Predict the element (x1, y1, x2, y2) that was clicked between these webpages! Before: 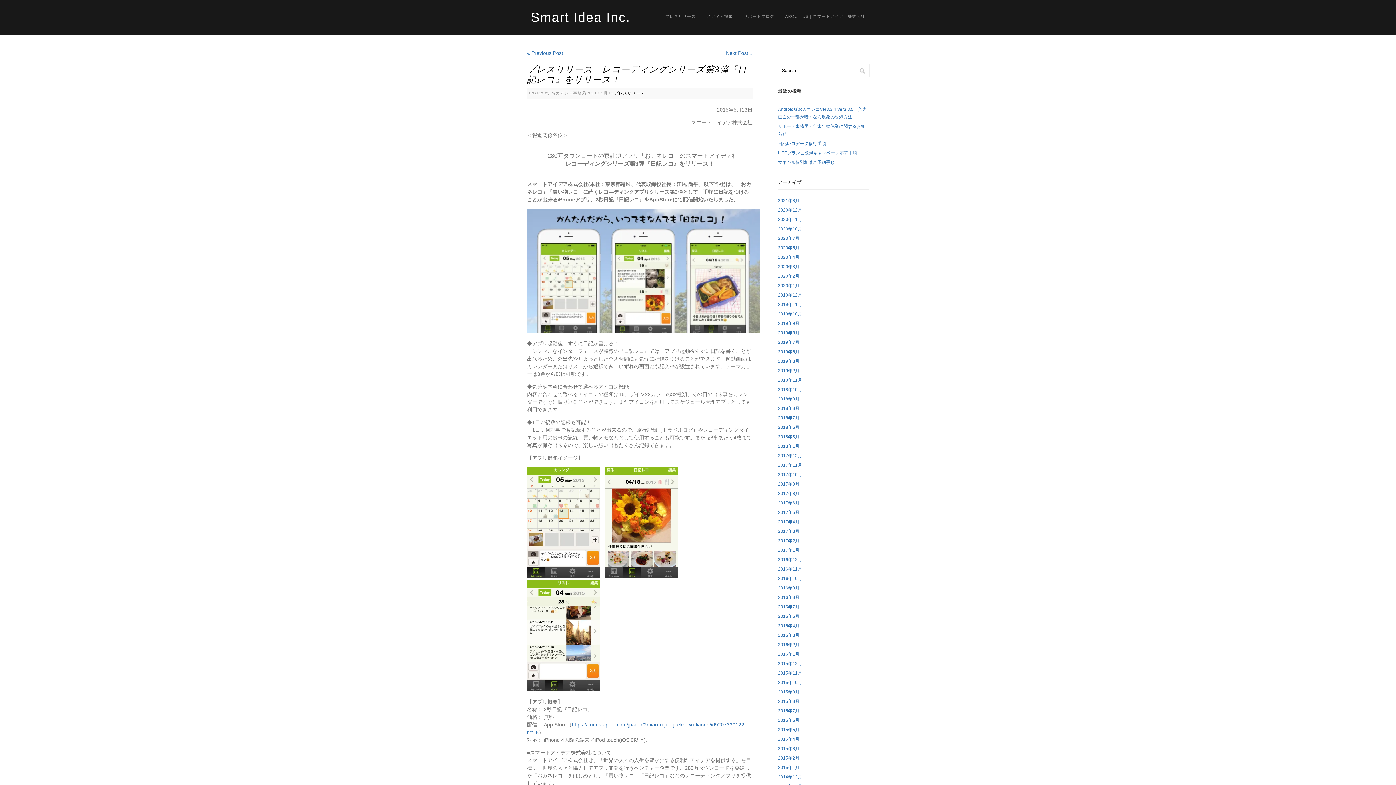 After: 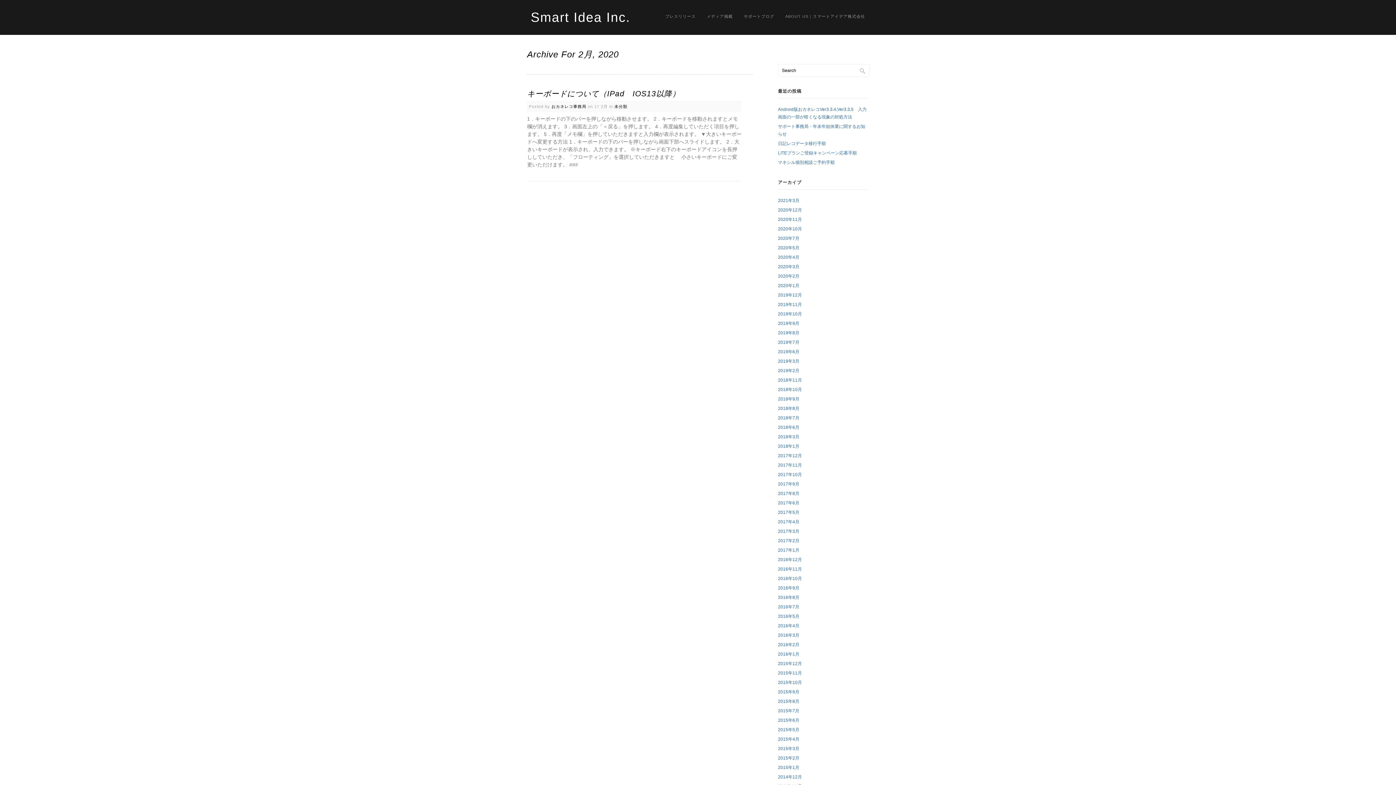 Action: bbox: (778, 273, 799, 278) label: 2020年2月